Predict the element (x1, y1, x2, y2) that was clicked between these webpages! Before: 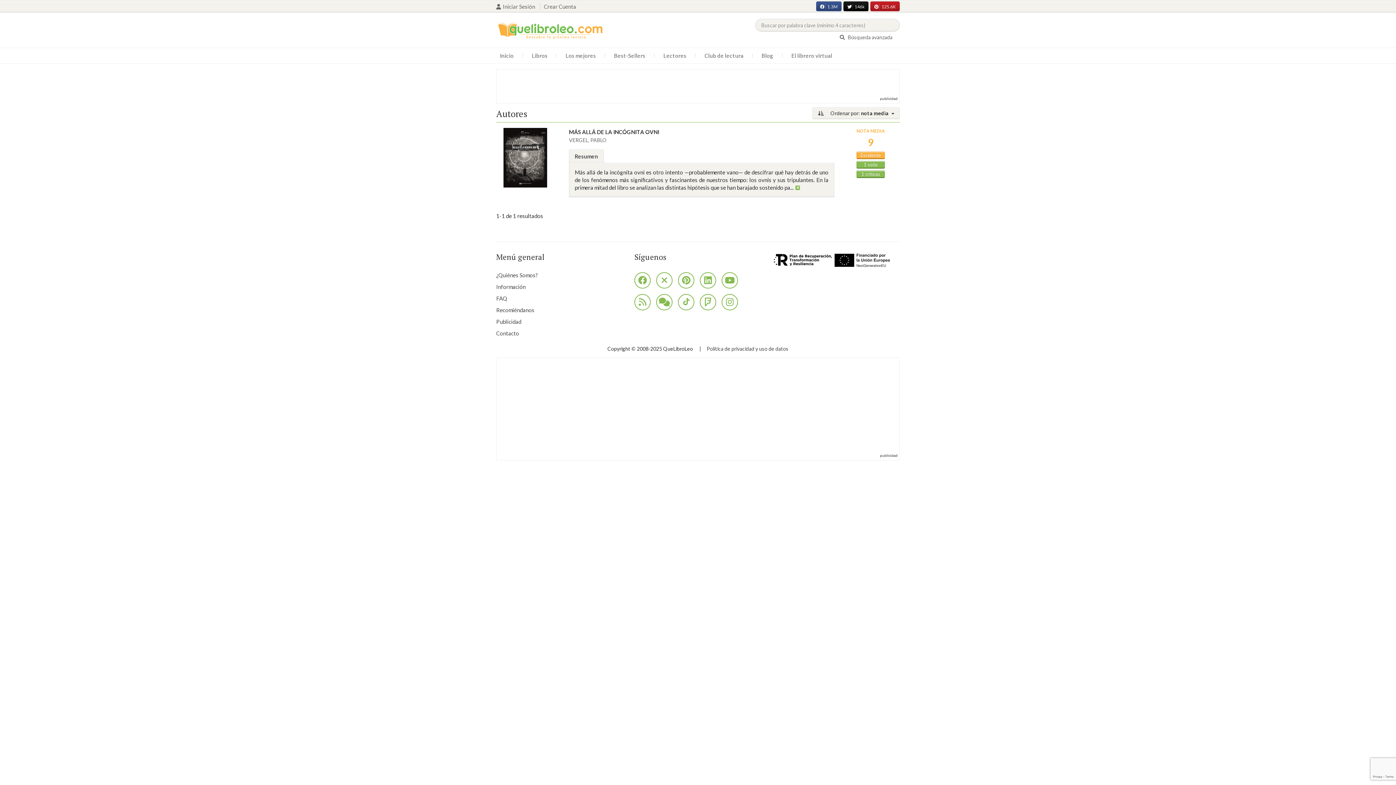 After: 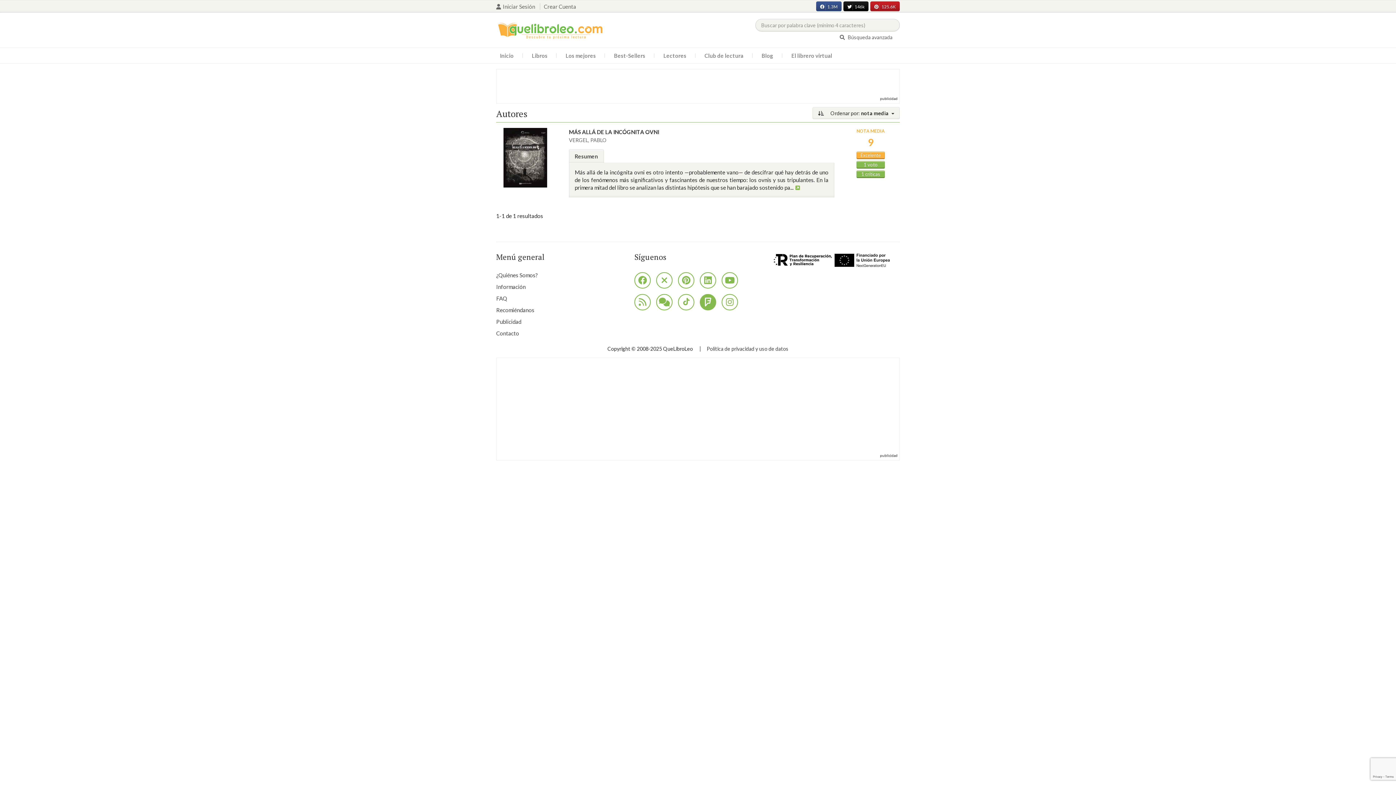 Action: bbox: (700, 294, 716, 310)